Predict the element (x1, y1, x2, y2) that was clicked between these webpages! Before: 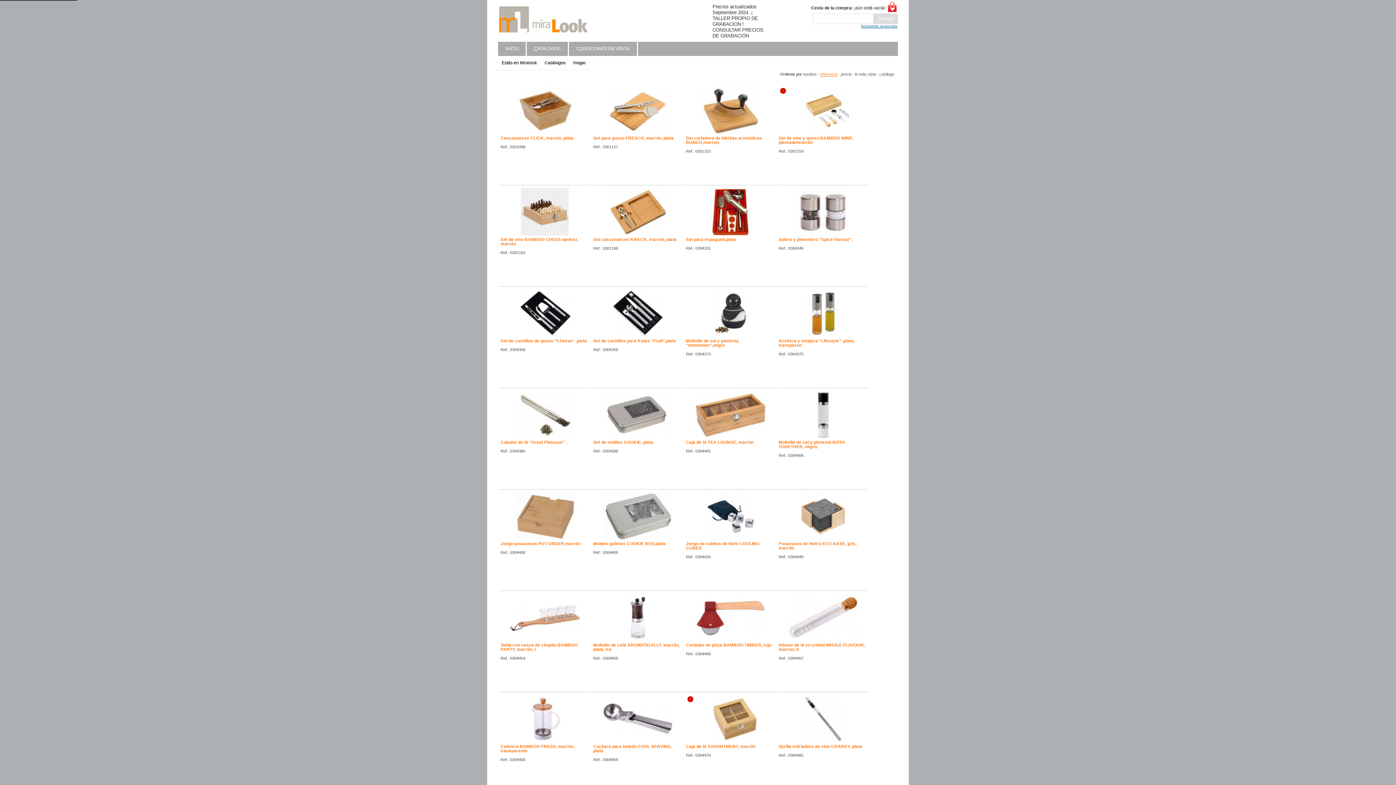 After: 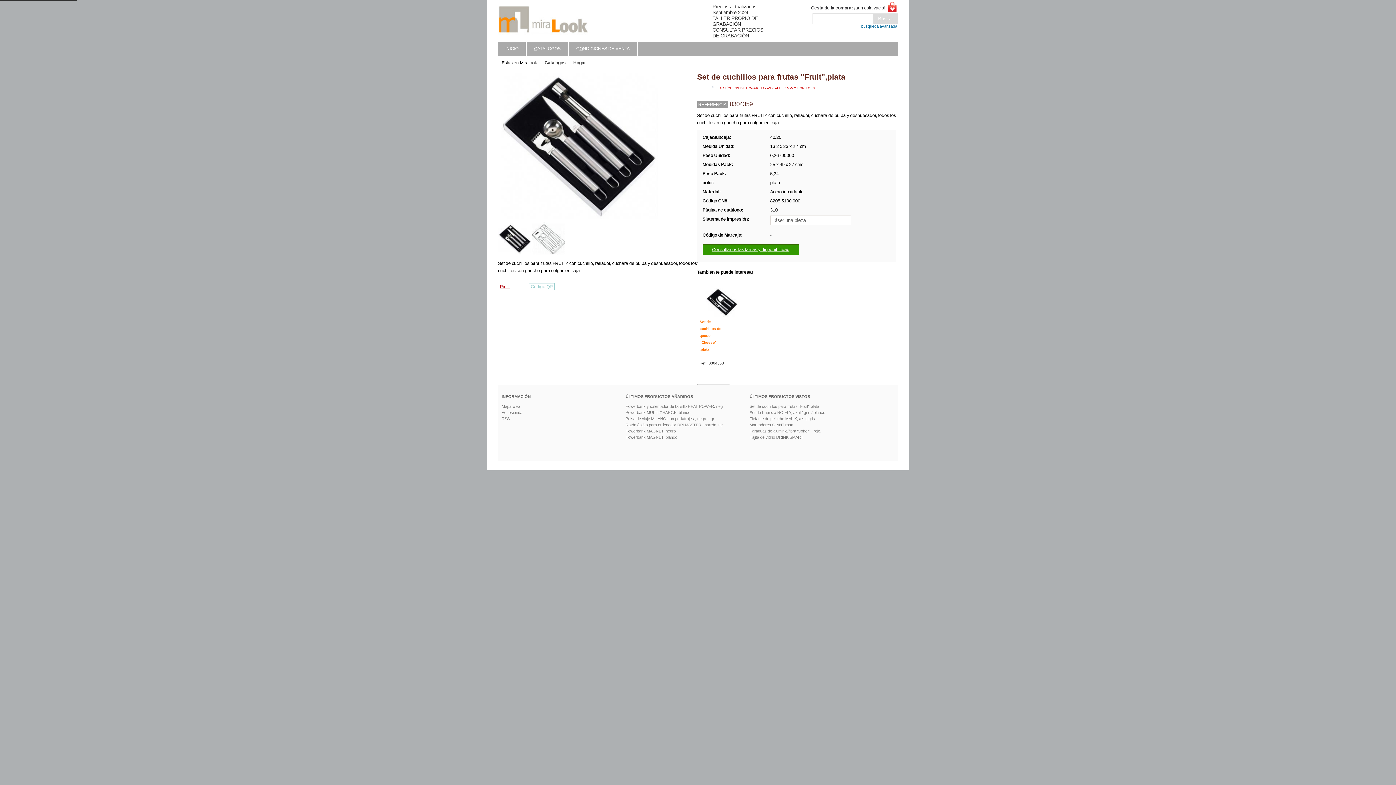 Action: label: Set de cuchillos para frutas "Fruit",plata bbox: (593, 338, 676, 343)